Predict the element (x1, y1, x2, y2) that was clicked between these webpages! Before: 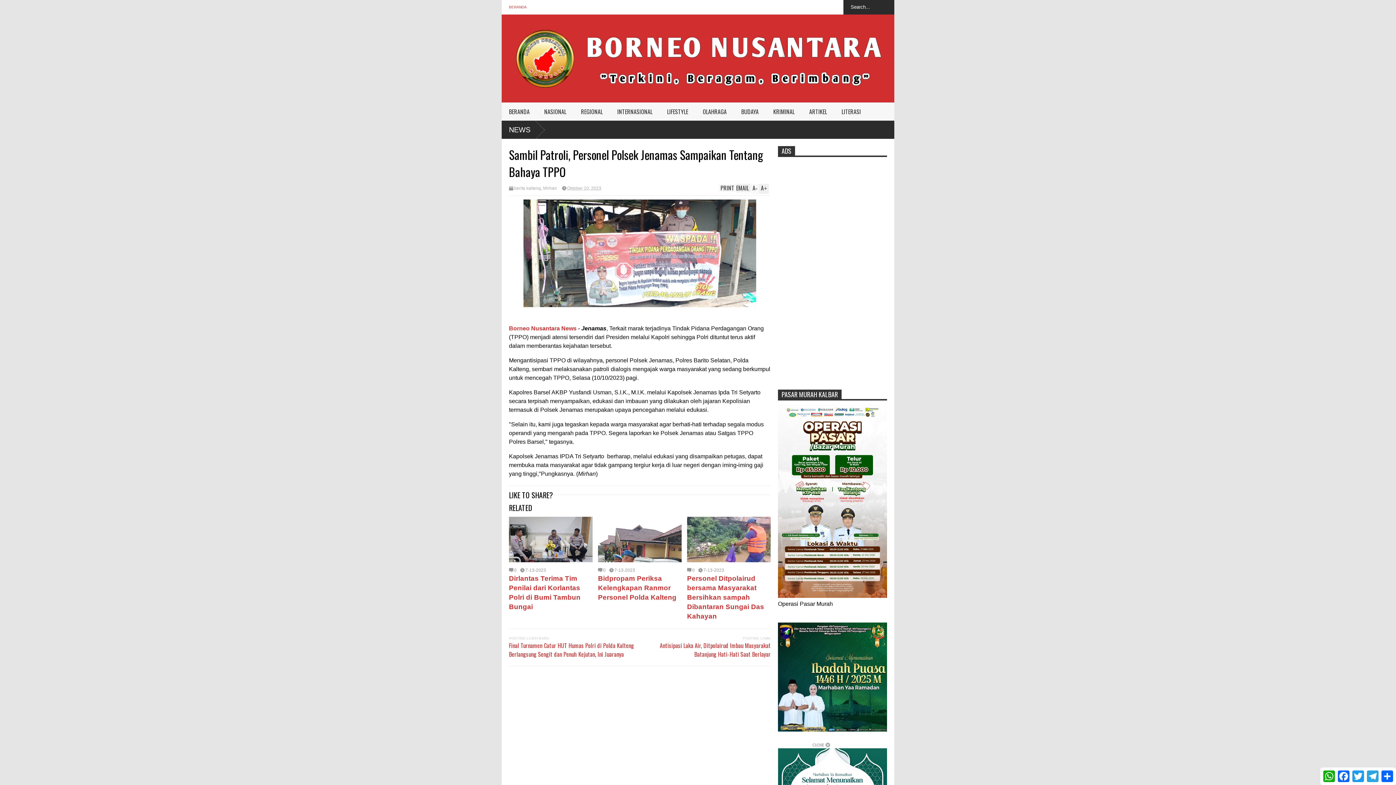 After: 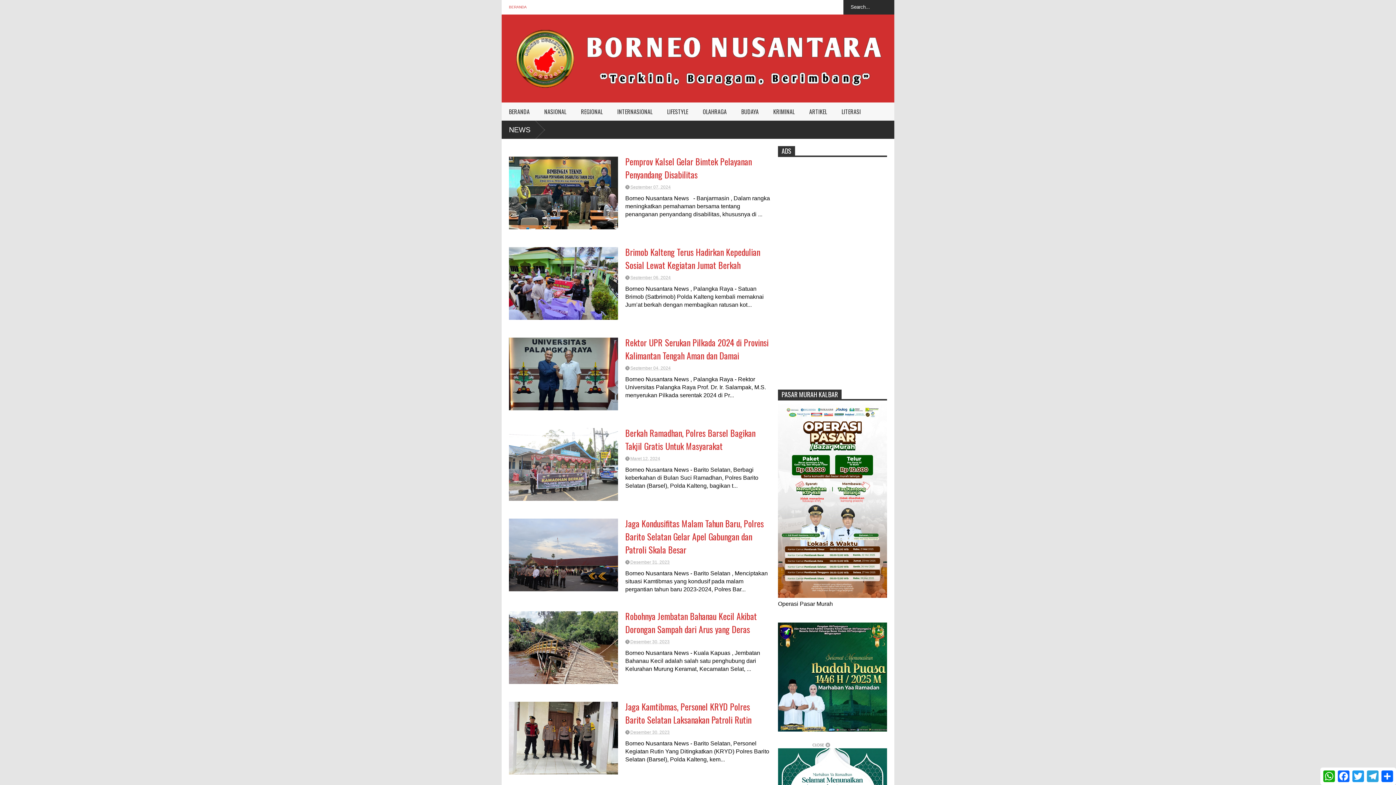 Action: label: berita kalteng bbox: (514, 185, 541, 190)